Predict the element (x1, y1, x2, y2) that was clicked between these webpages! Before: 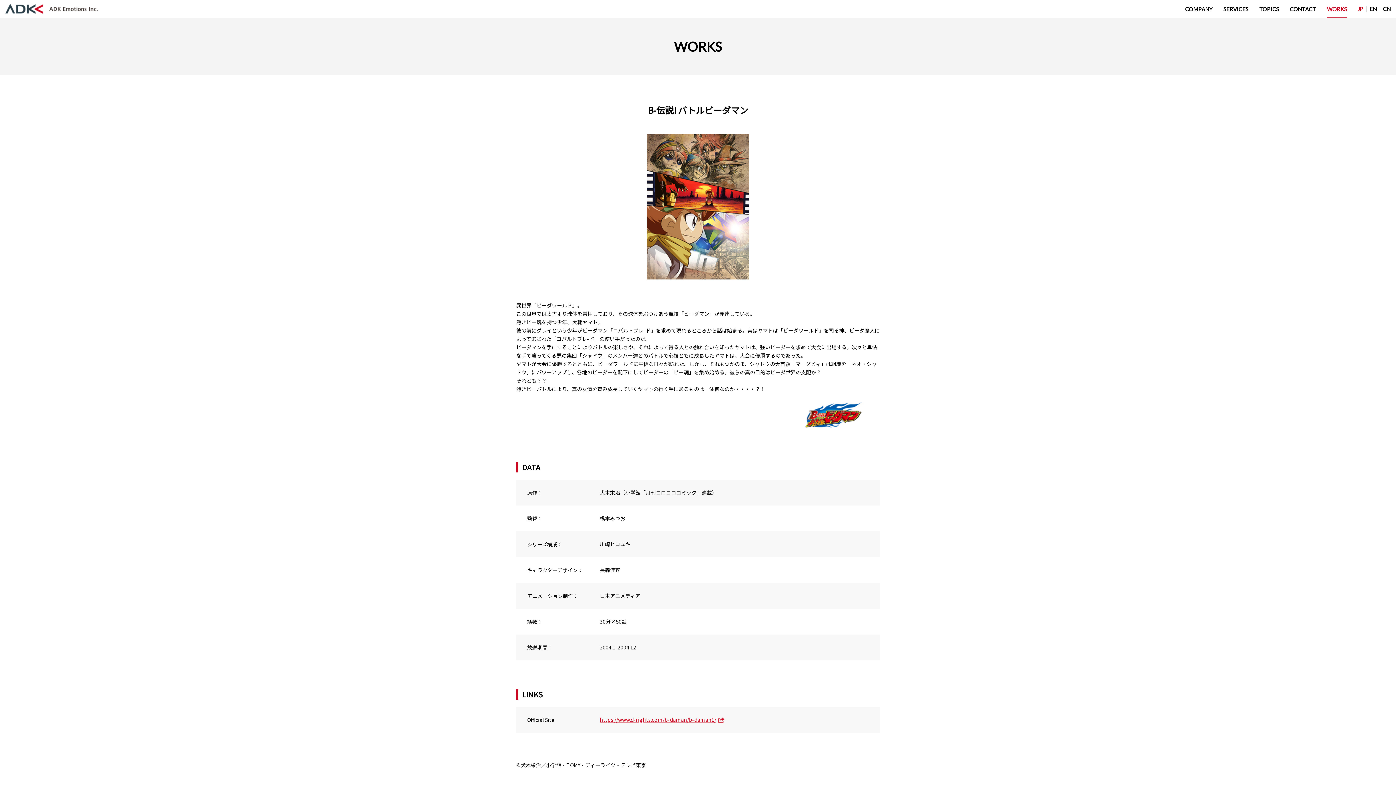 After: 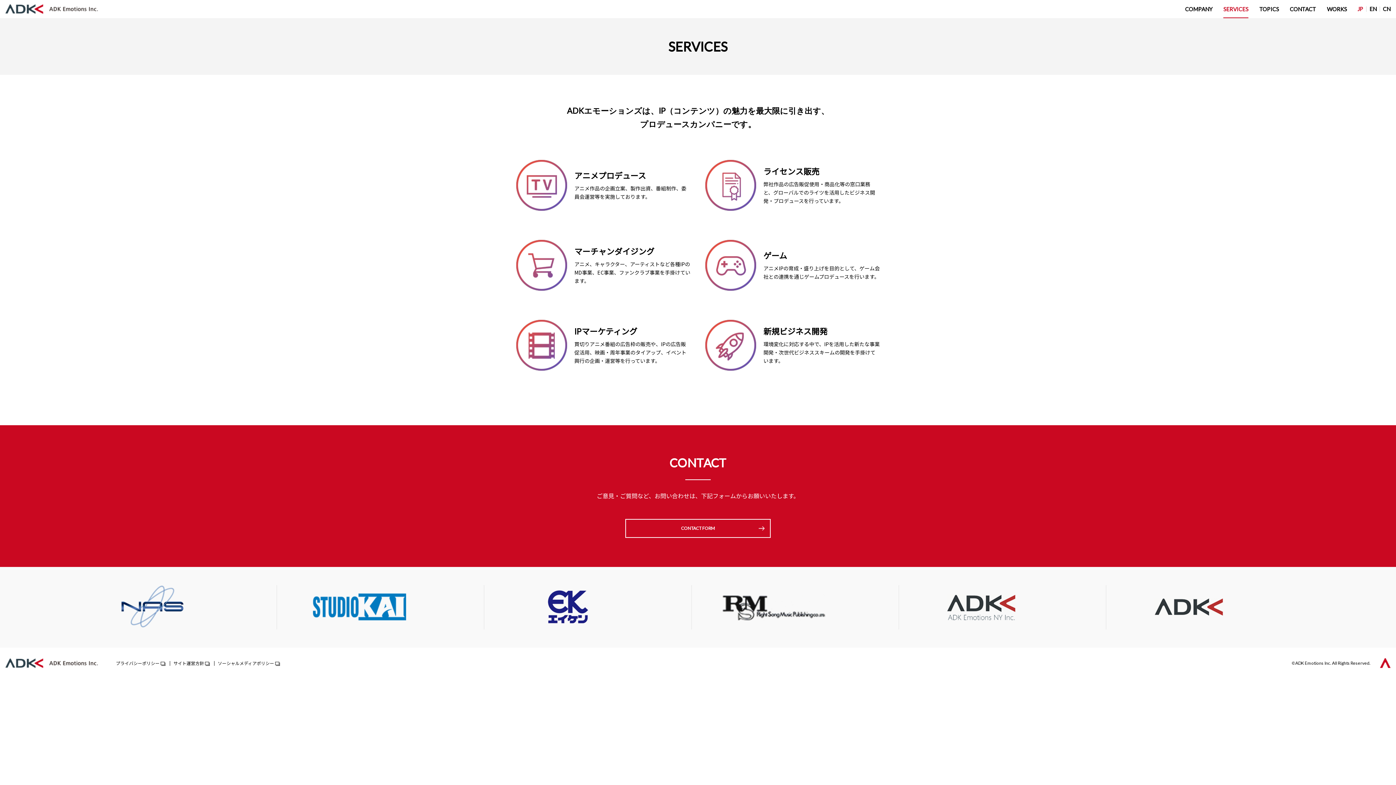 Action: bbox: (1223, 5, 1248, 12) label: SERVICES